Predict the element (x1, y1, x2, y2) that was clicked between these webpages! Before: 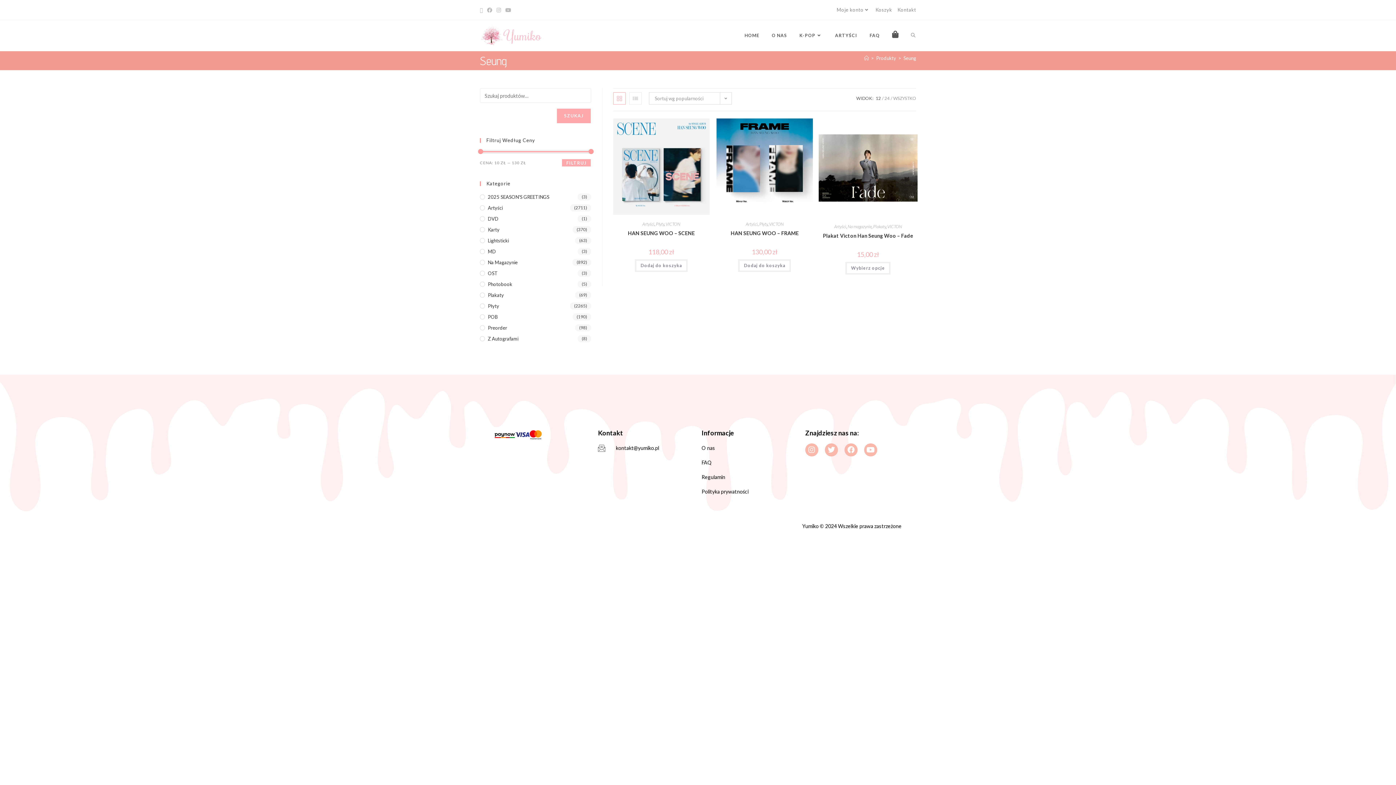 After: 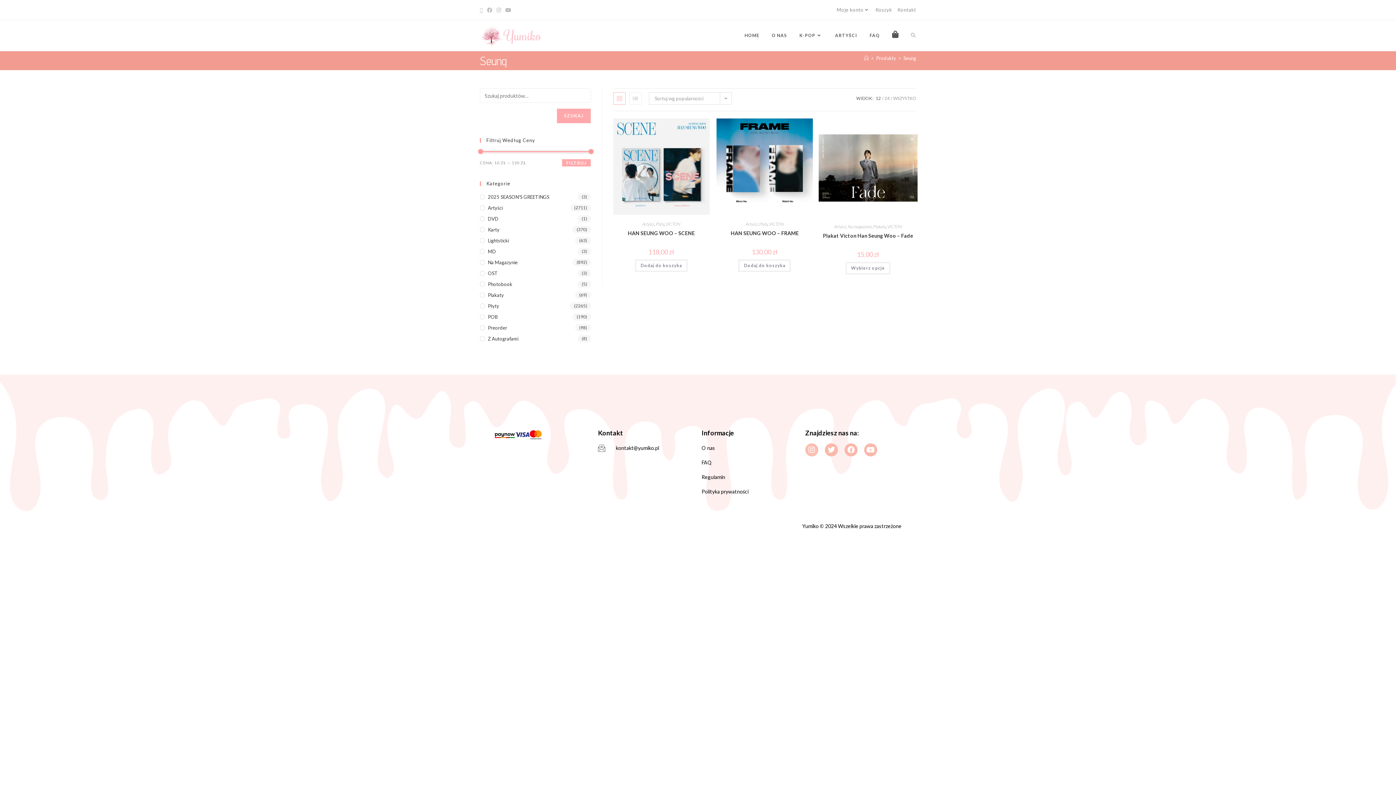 Action: label: Instagram bbox: (805, 443, 818, 456)